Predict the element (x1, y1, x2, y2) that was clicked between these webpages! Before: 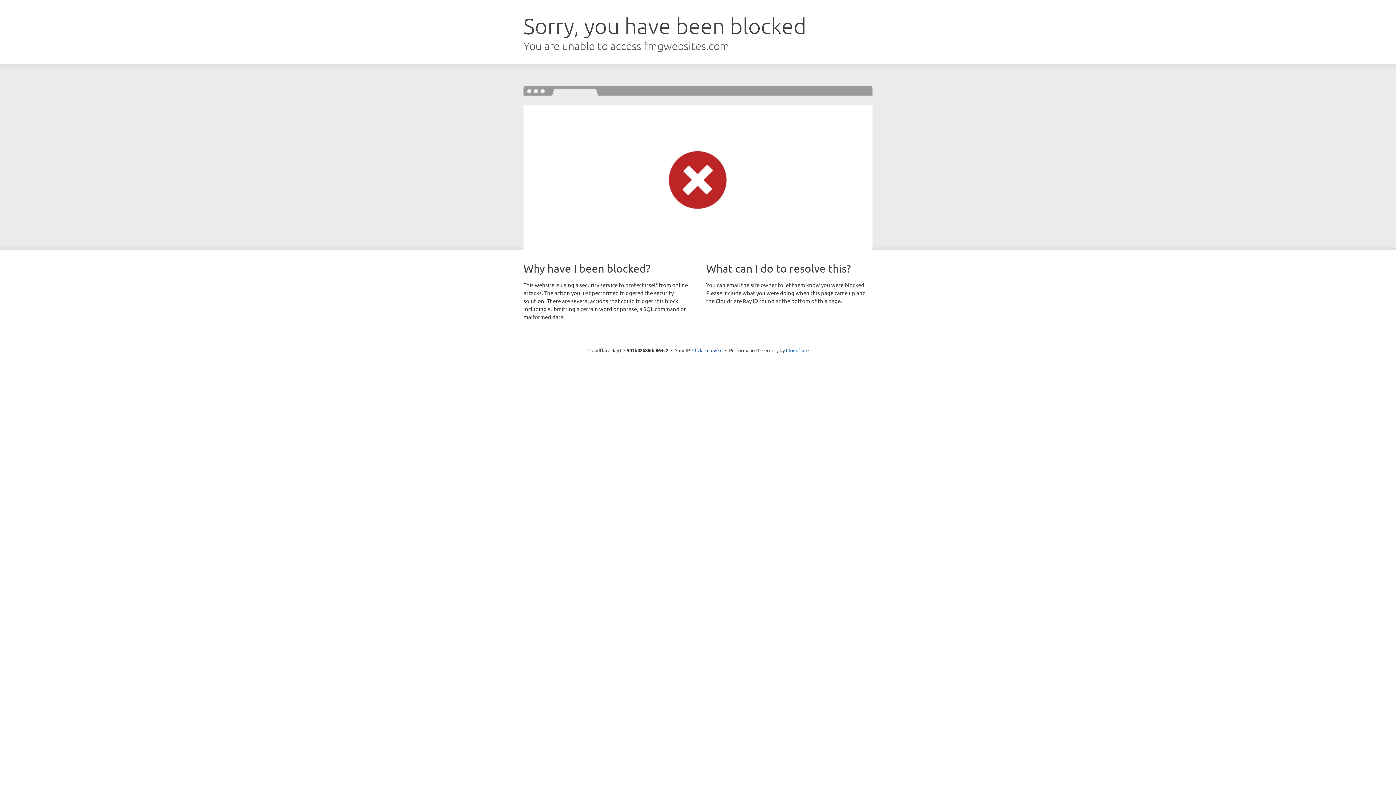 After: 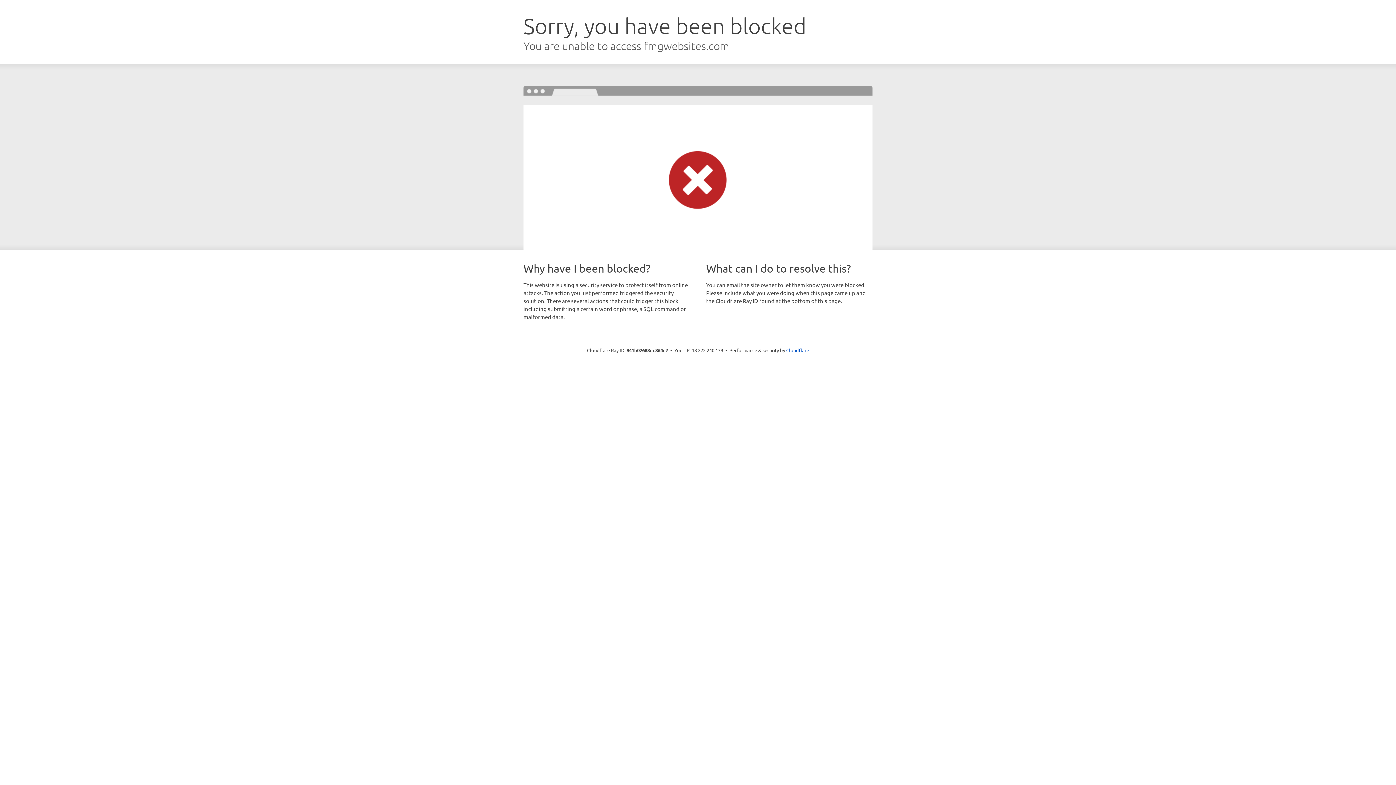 Action: label: Click to reveal bbox: (692, 346, 722, 353)